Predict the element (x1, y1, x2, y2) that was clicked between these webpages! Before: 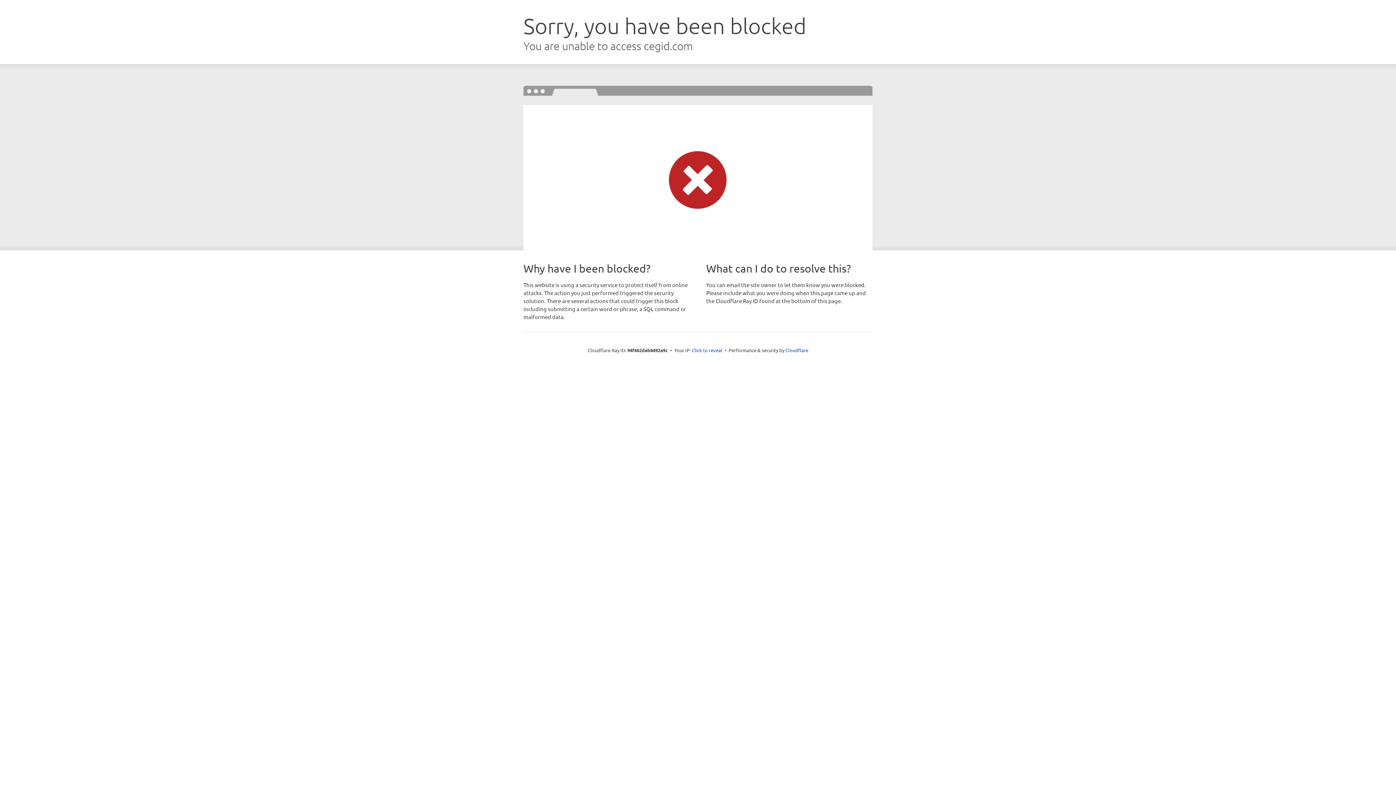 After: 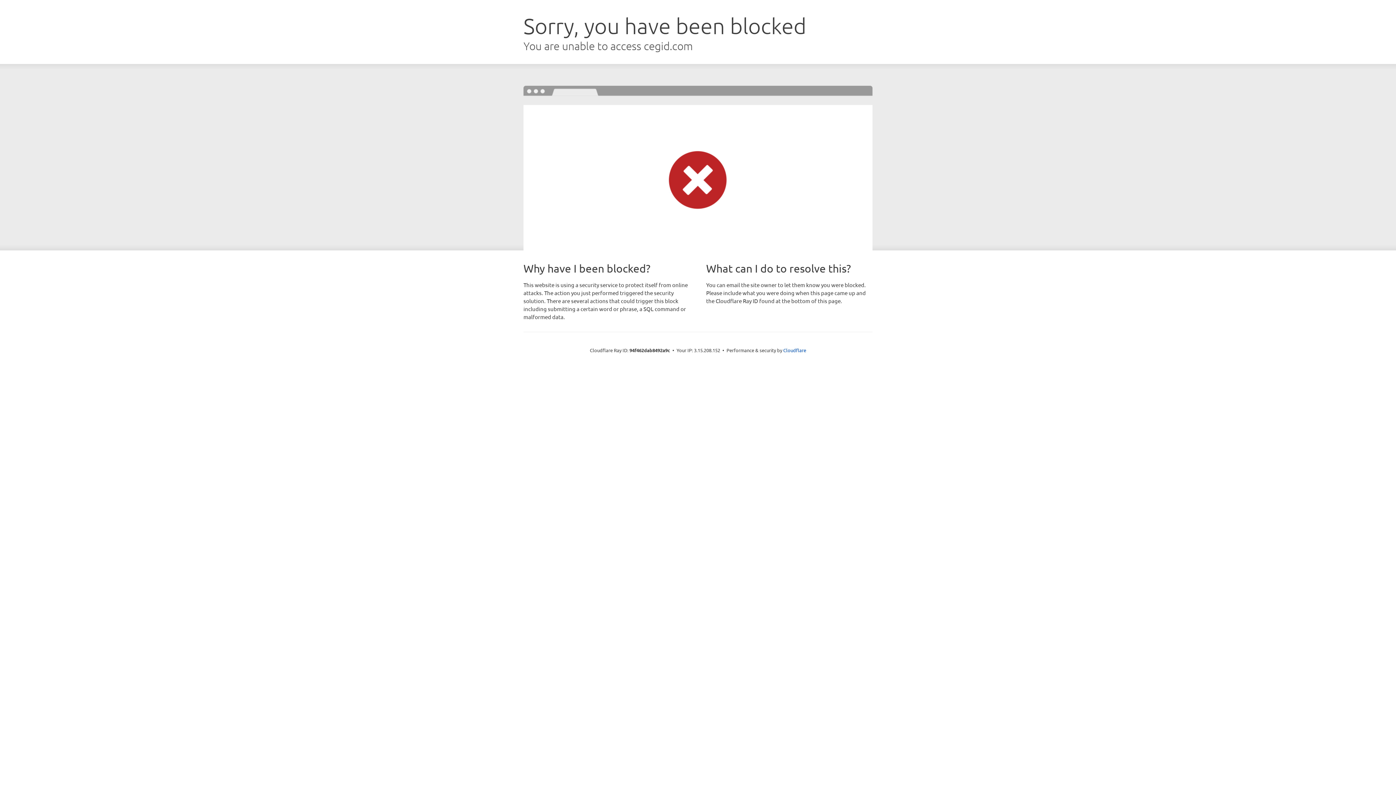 Action: bbox: (692, 346, 722, 353) label: Click to reveal